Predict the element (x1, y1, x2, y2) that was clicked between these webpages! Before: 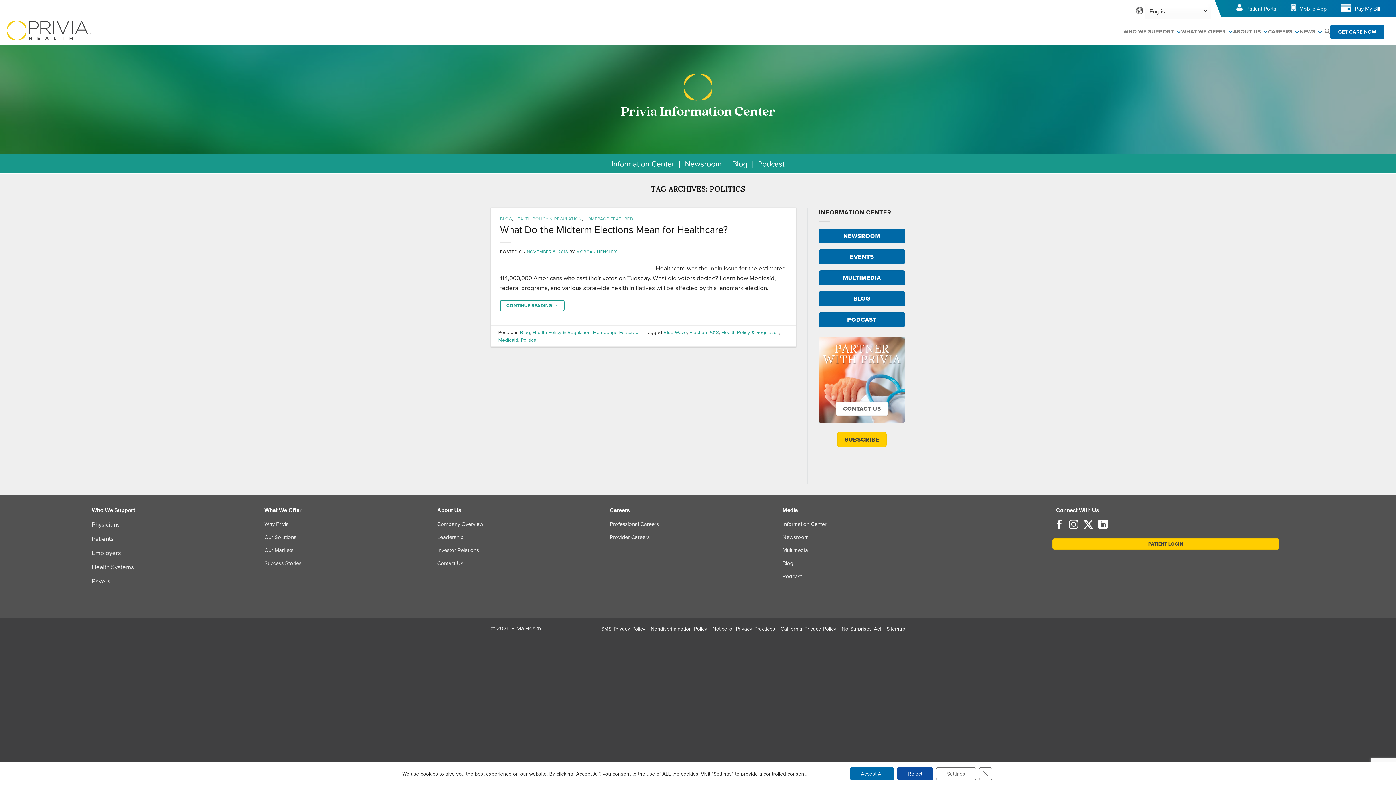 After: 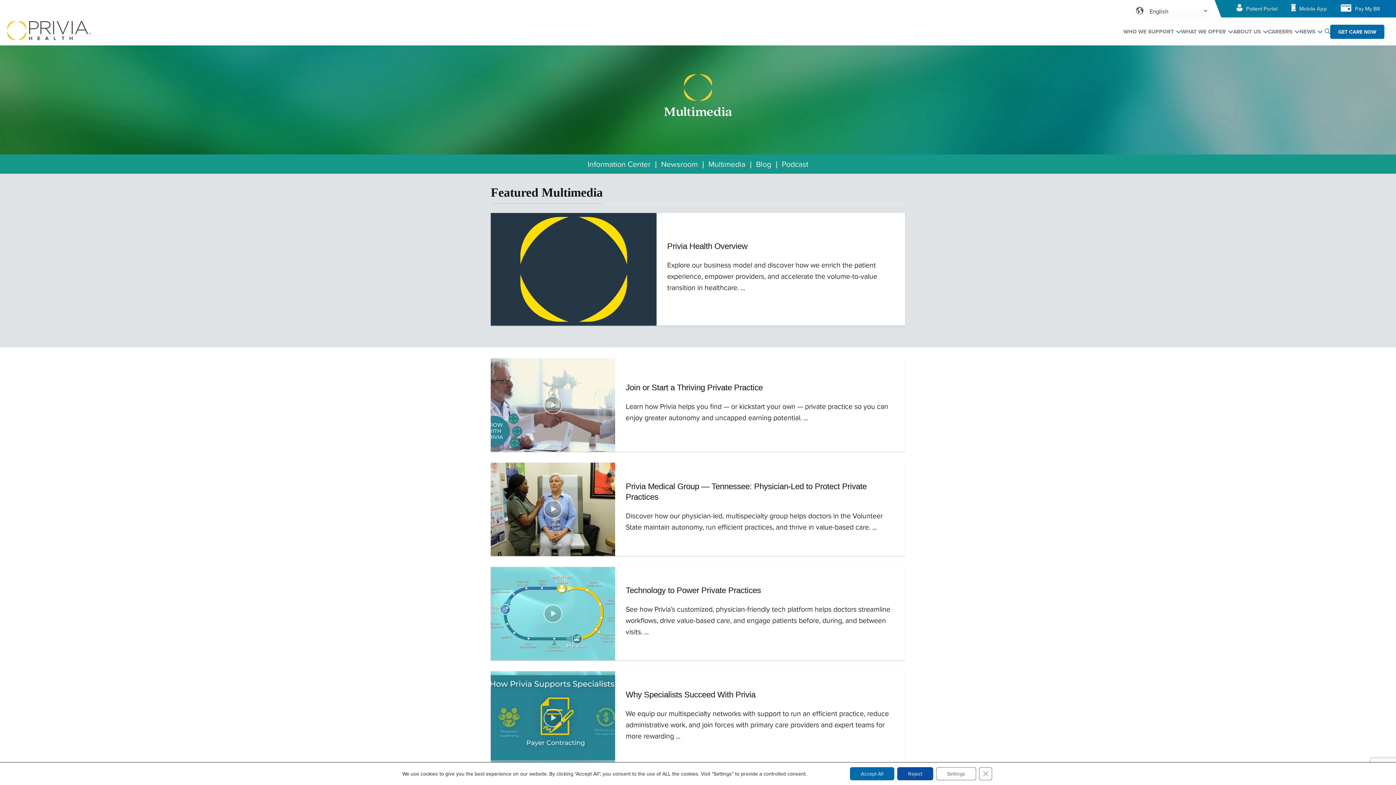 Action: bbox: (818, 270, 905, 285) label: MULTIMEDIA 